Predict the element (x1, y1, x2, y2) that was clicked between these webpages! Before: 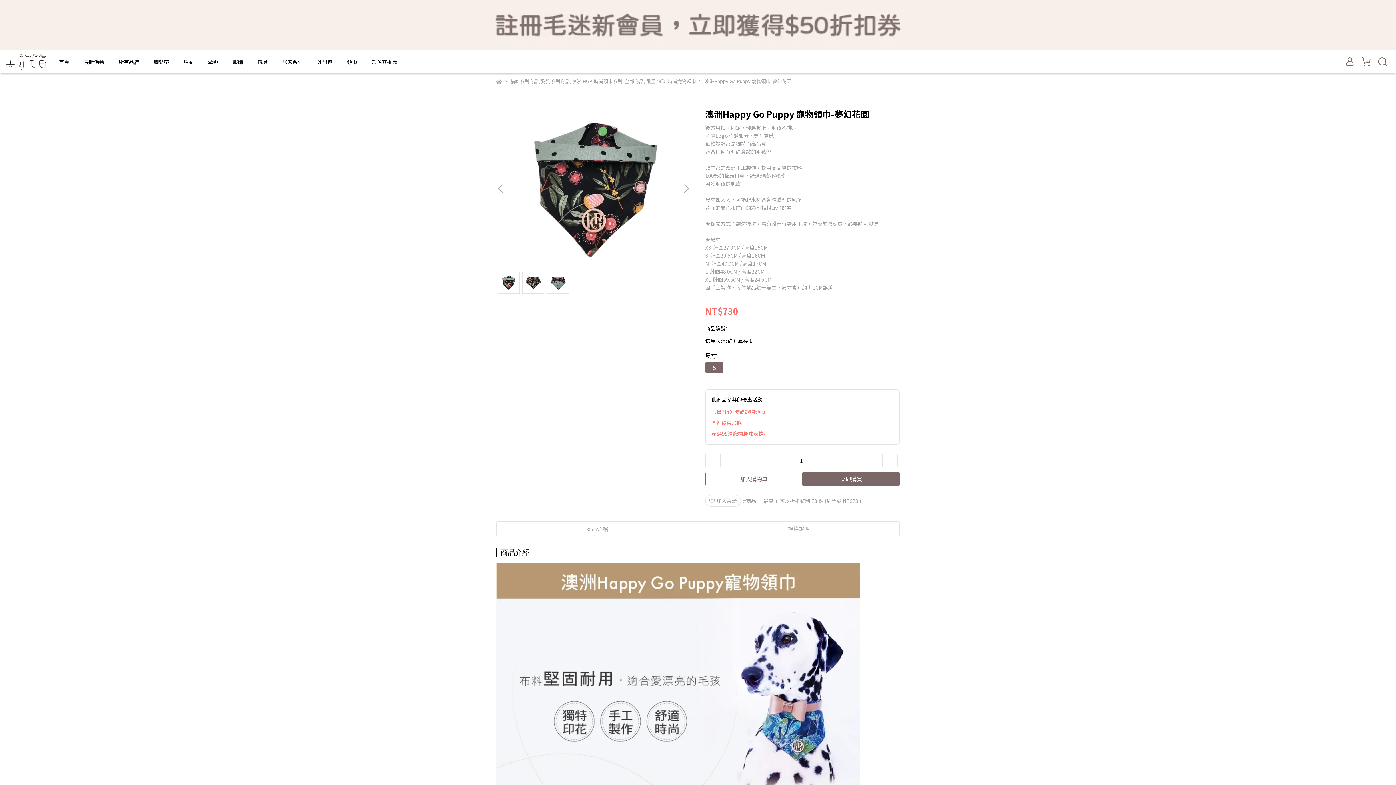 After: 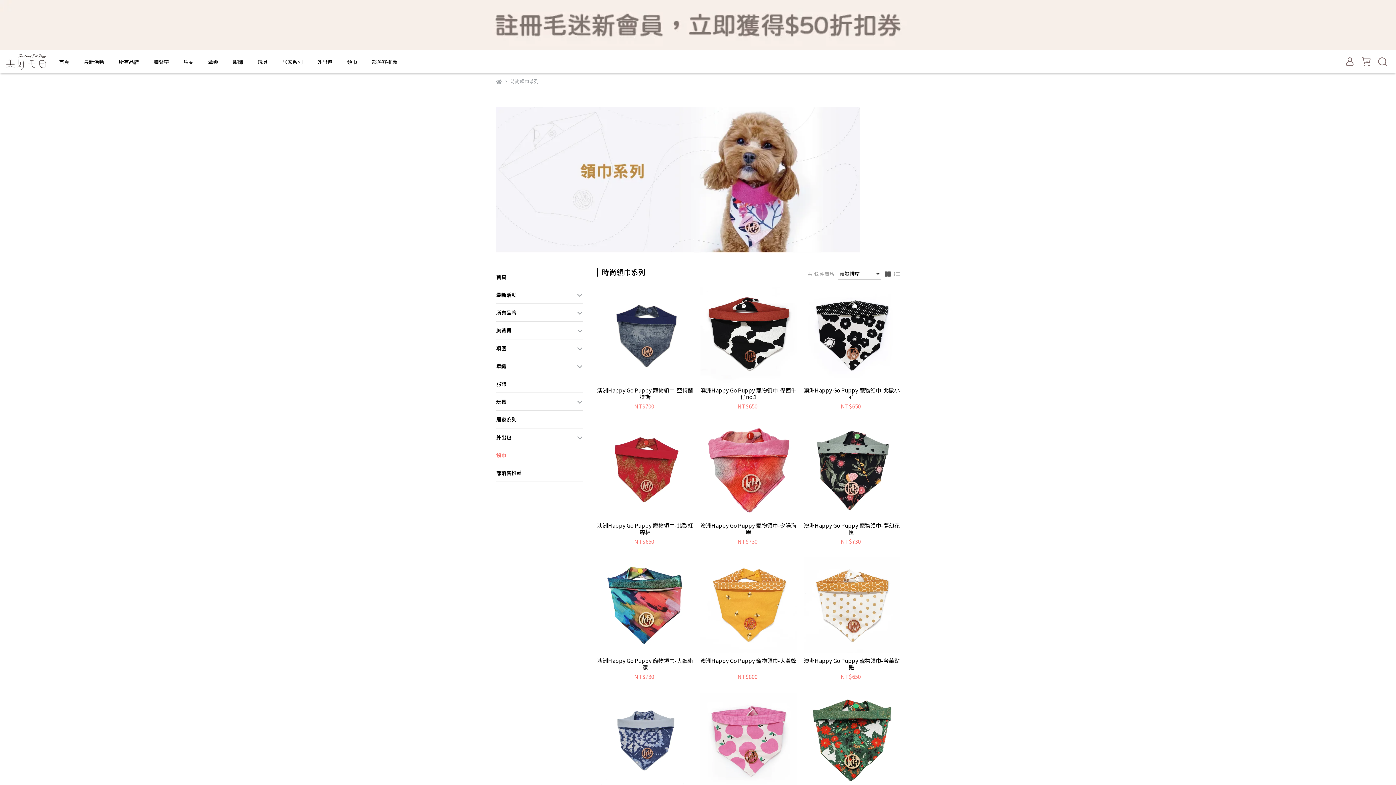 Action: label: 領巾 bbox: (347, 58, 357, 65)